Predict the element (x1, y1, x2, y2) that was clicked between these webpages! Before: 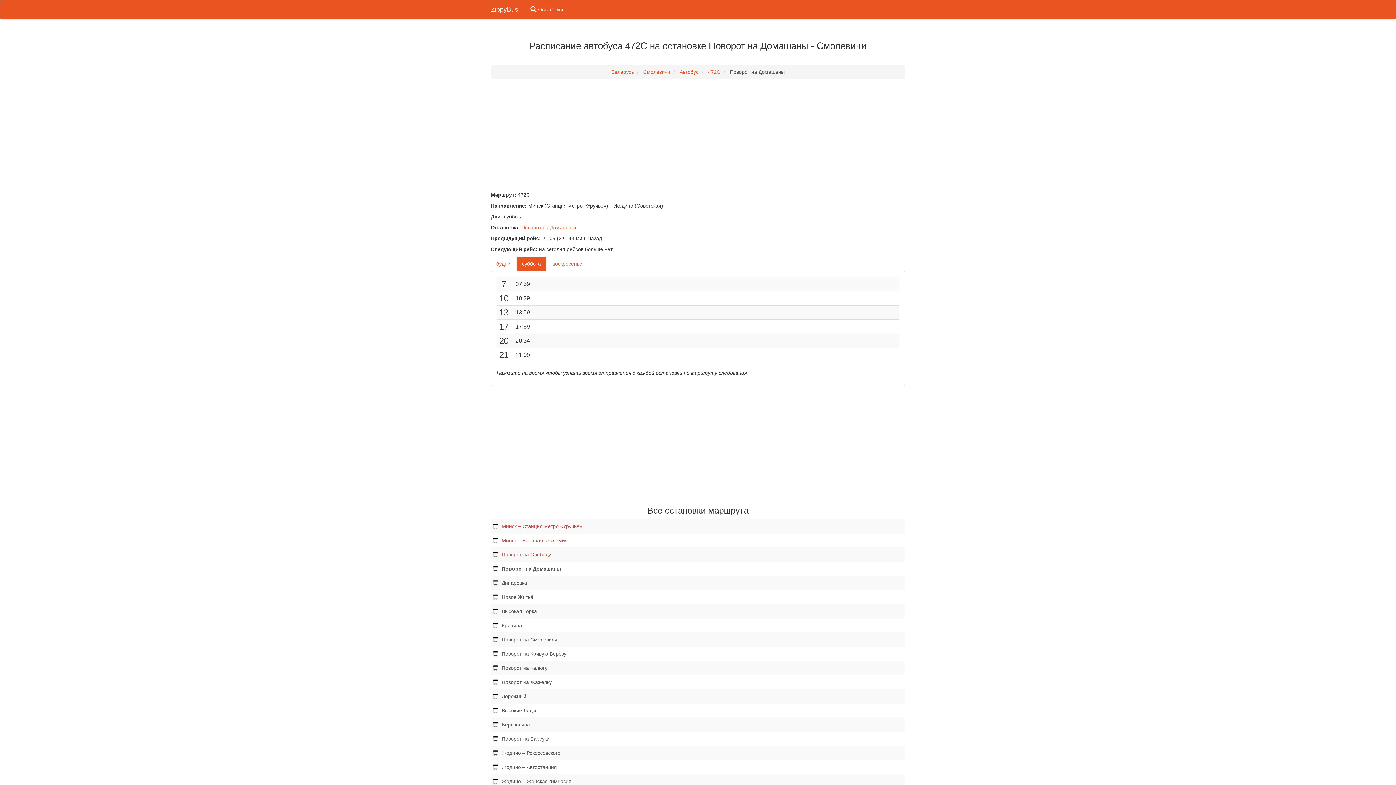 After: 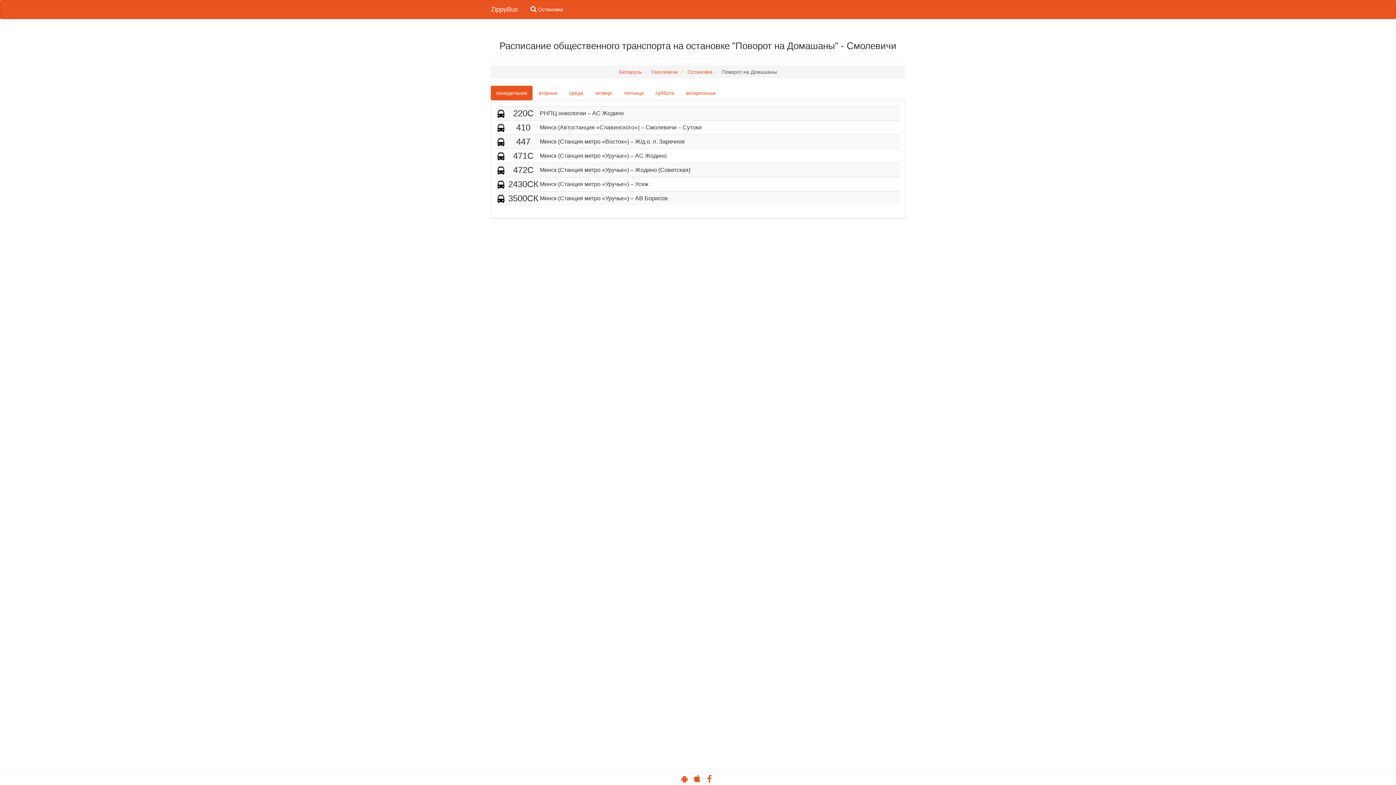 Action: label: Поворот на Домашаны bbox: (521, 224, 576, 230)